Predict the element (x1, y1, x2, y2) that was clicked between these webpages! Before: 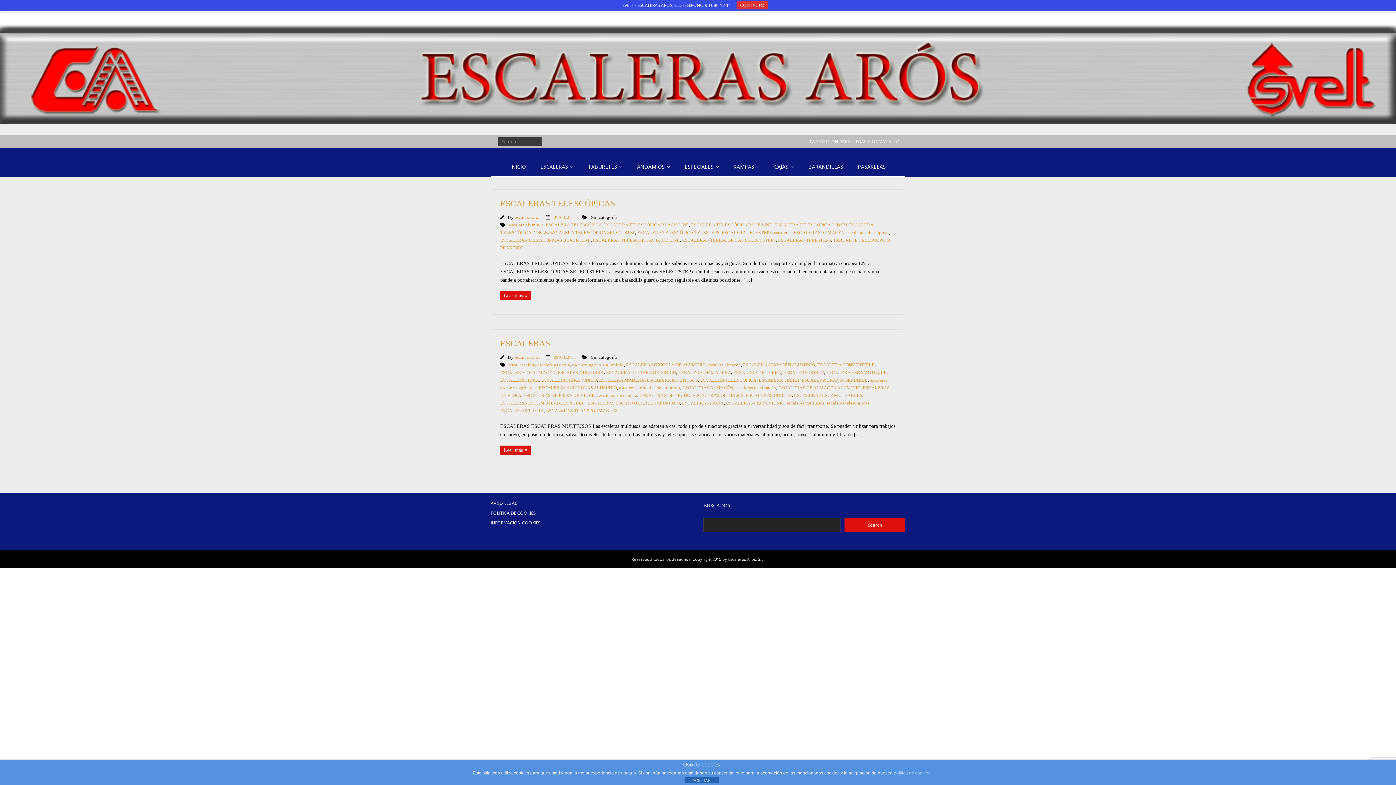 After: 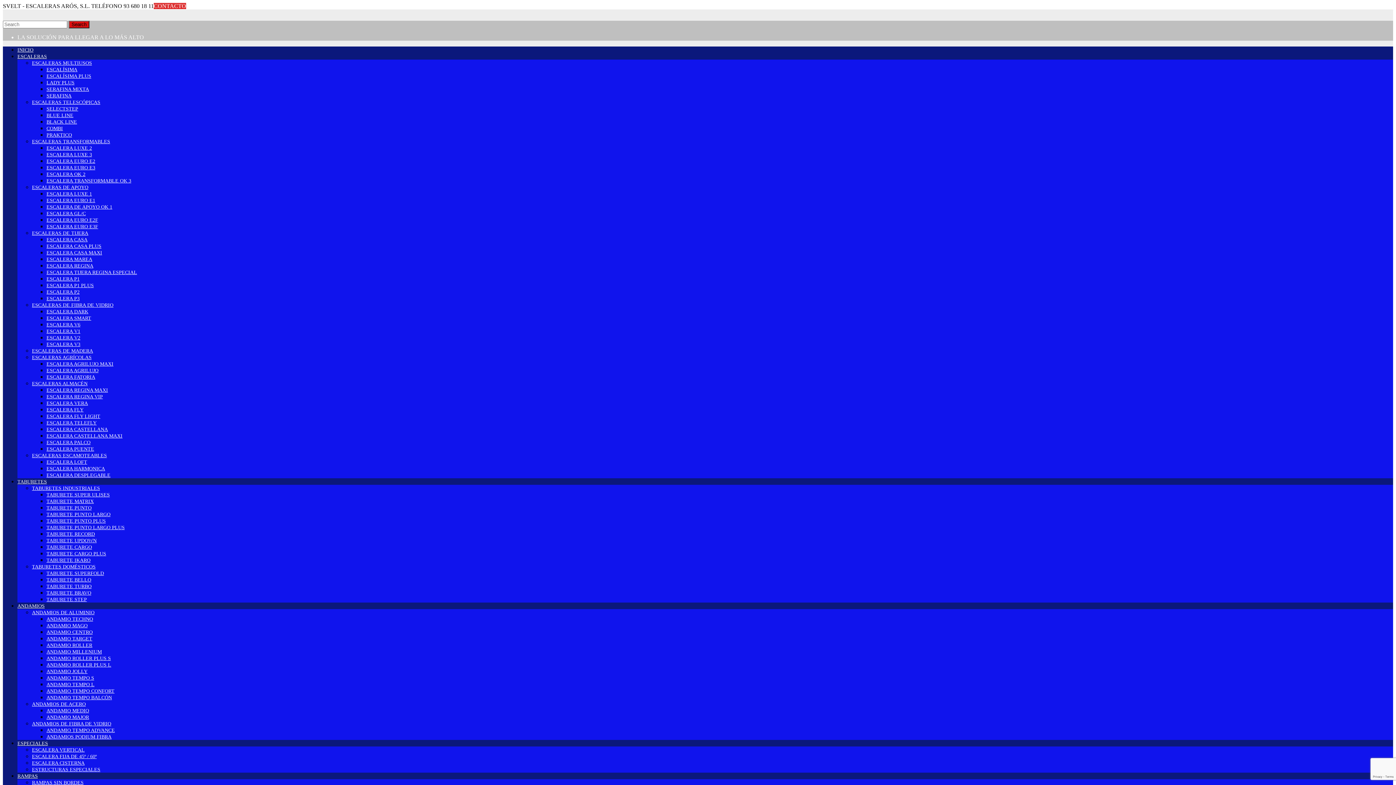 Action: bbox: (786, 400, 824, 405) label: escaleras multiusos